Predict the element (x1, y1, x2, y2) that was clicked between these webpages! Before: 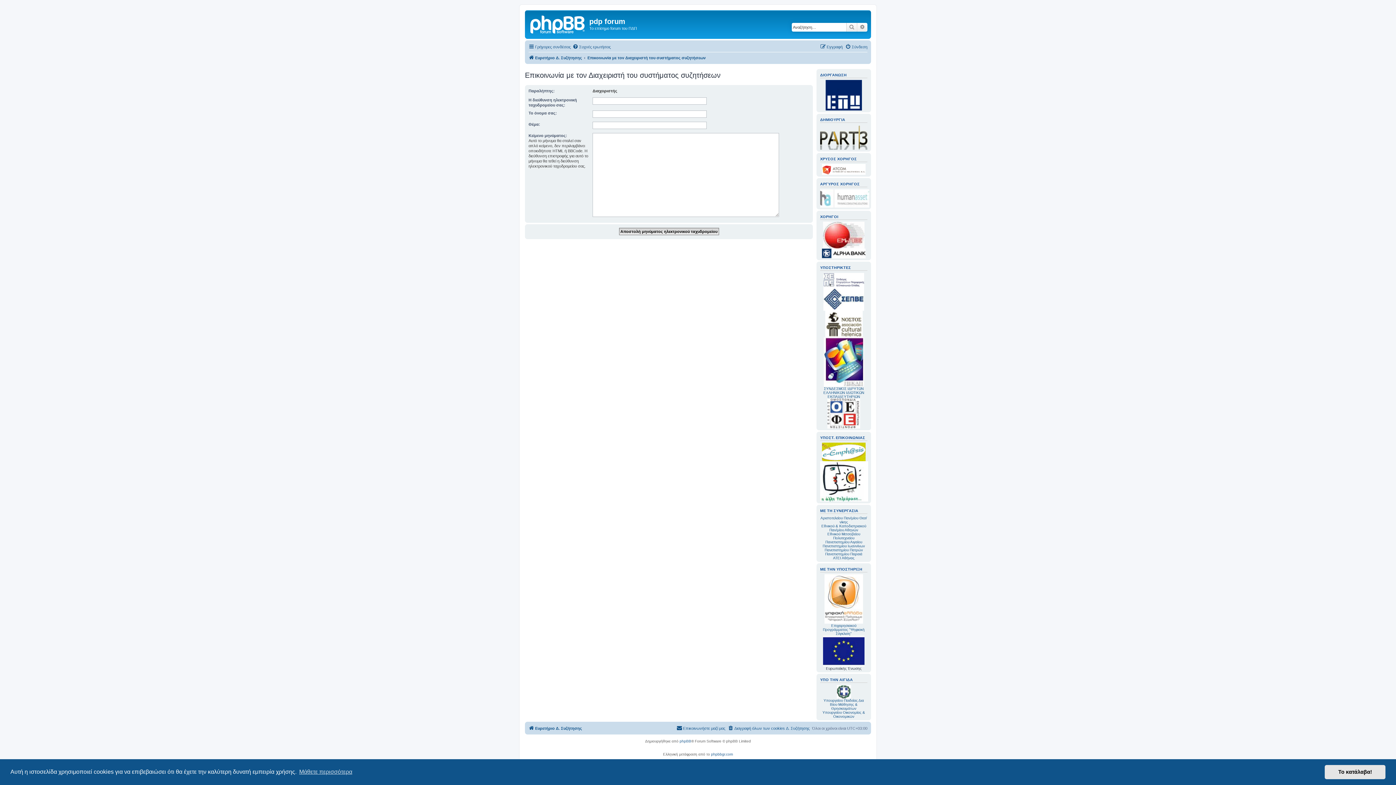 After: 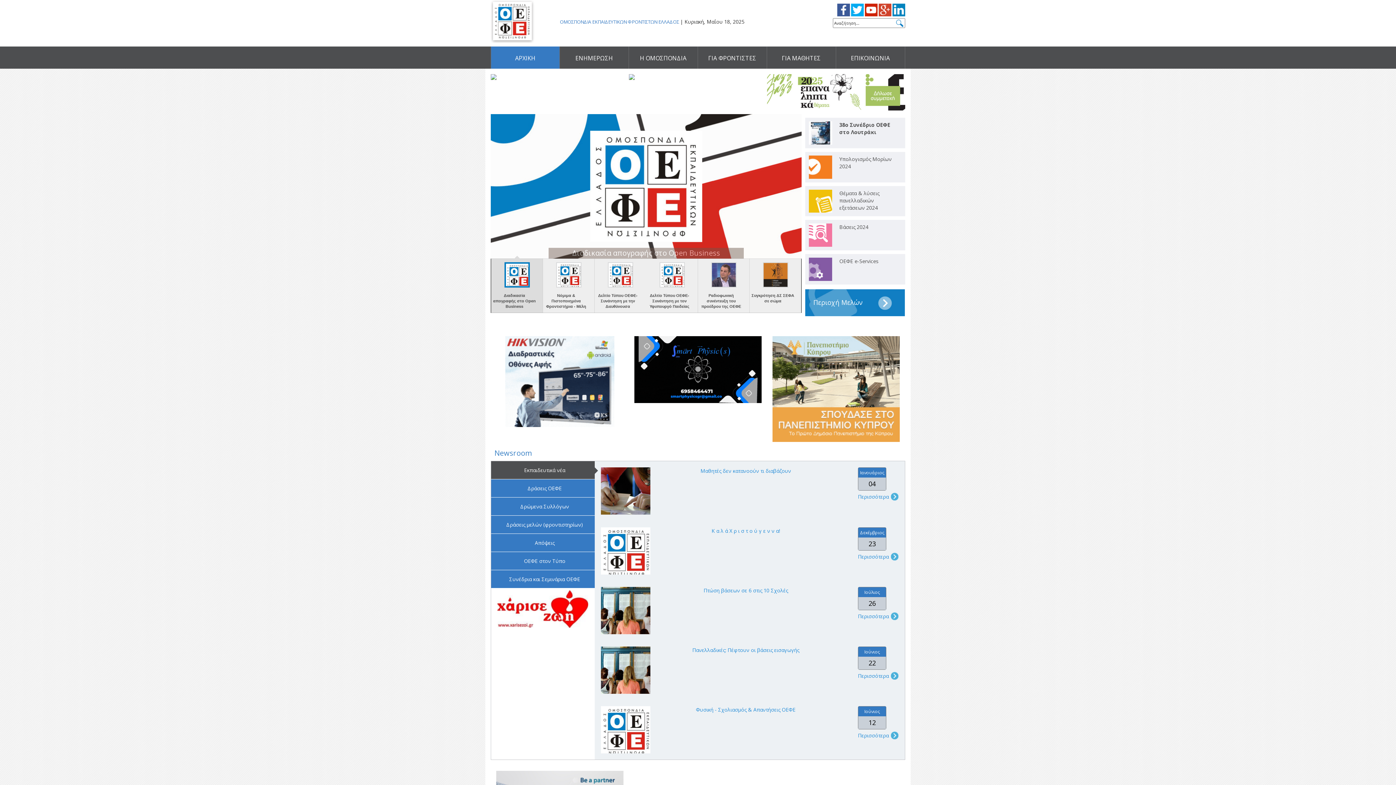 Action: bbox: (827, 398, 860, 428)